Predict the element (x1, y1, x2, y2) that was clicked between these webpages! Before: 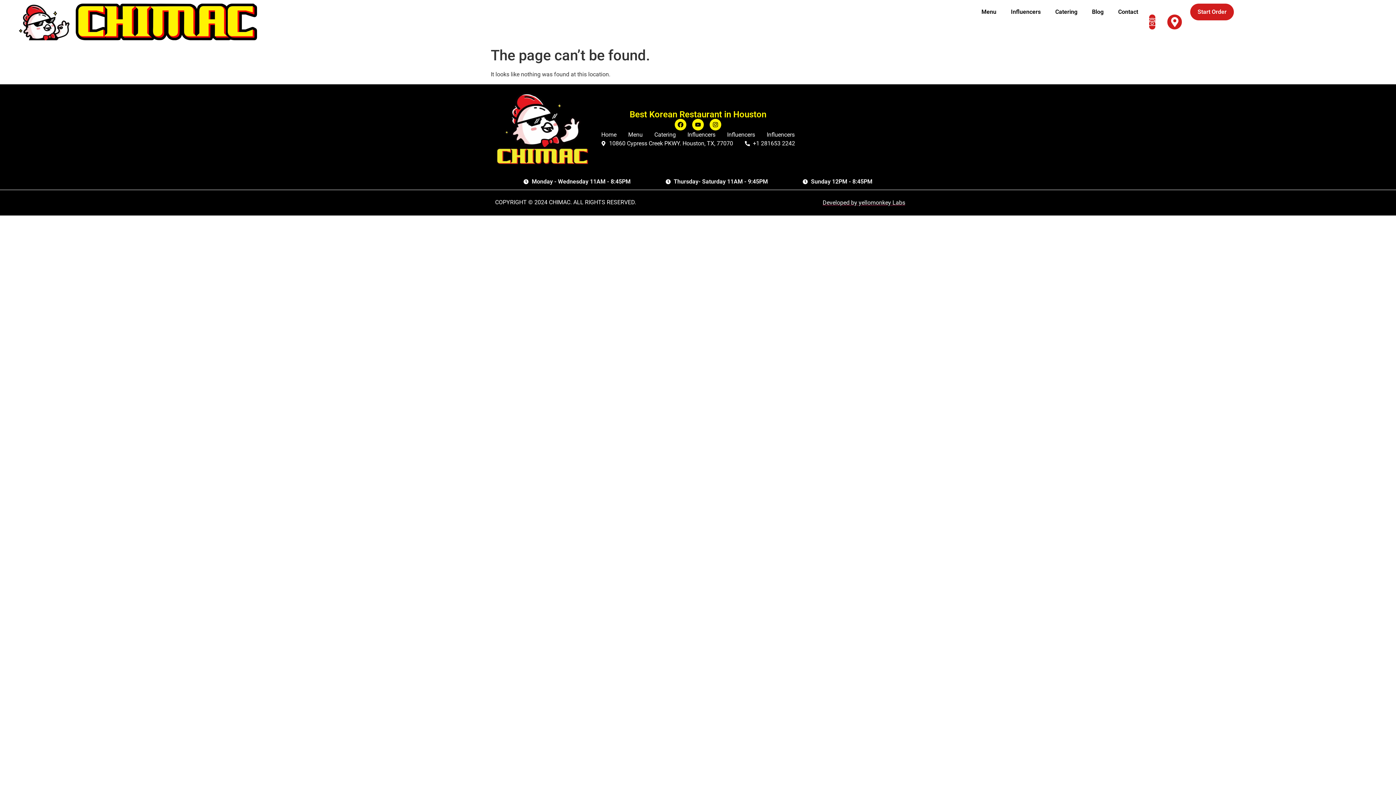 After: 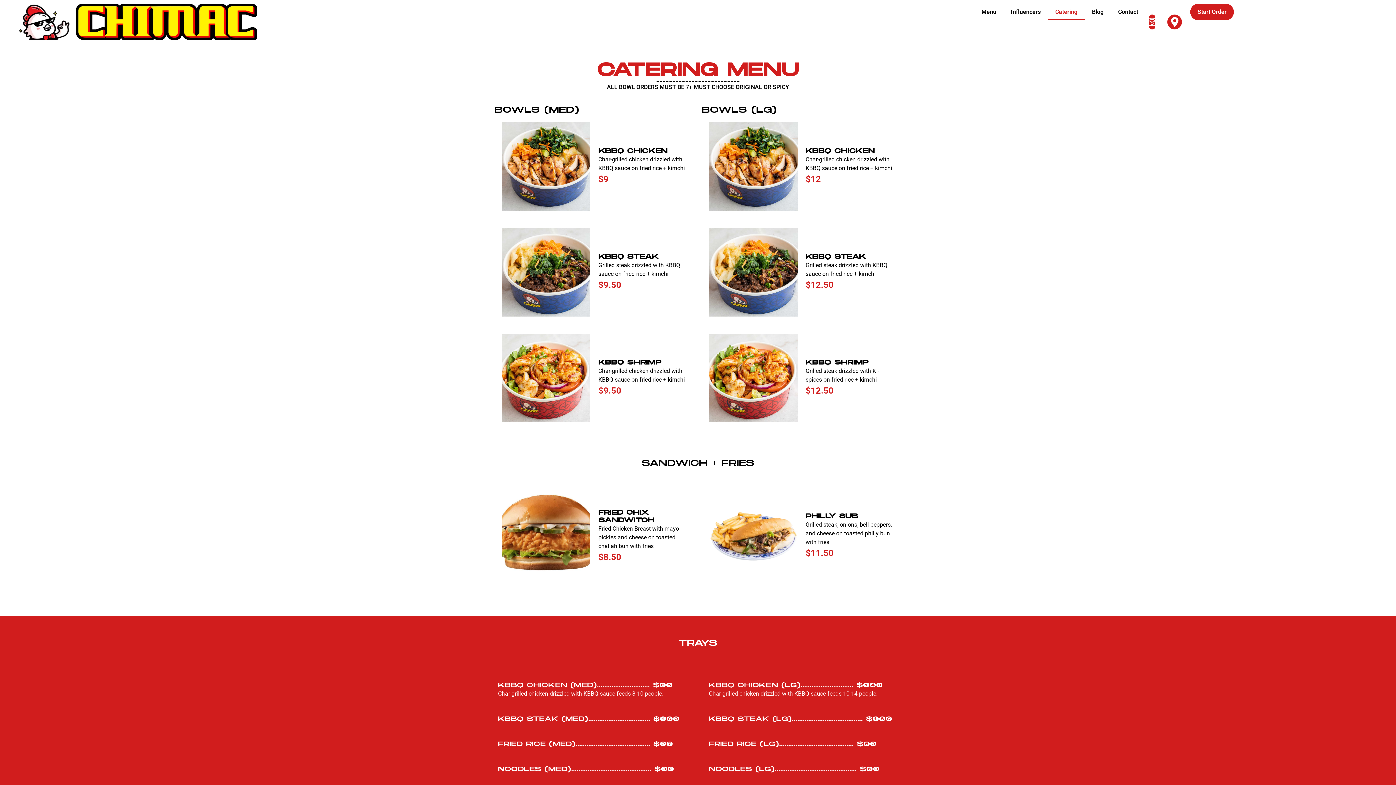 Action: bbox: (1048, 3, 1085, 20) label: Catering